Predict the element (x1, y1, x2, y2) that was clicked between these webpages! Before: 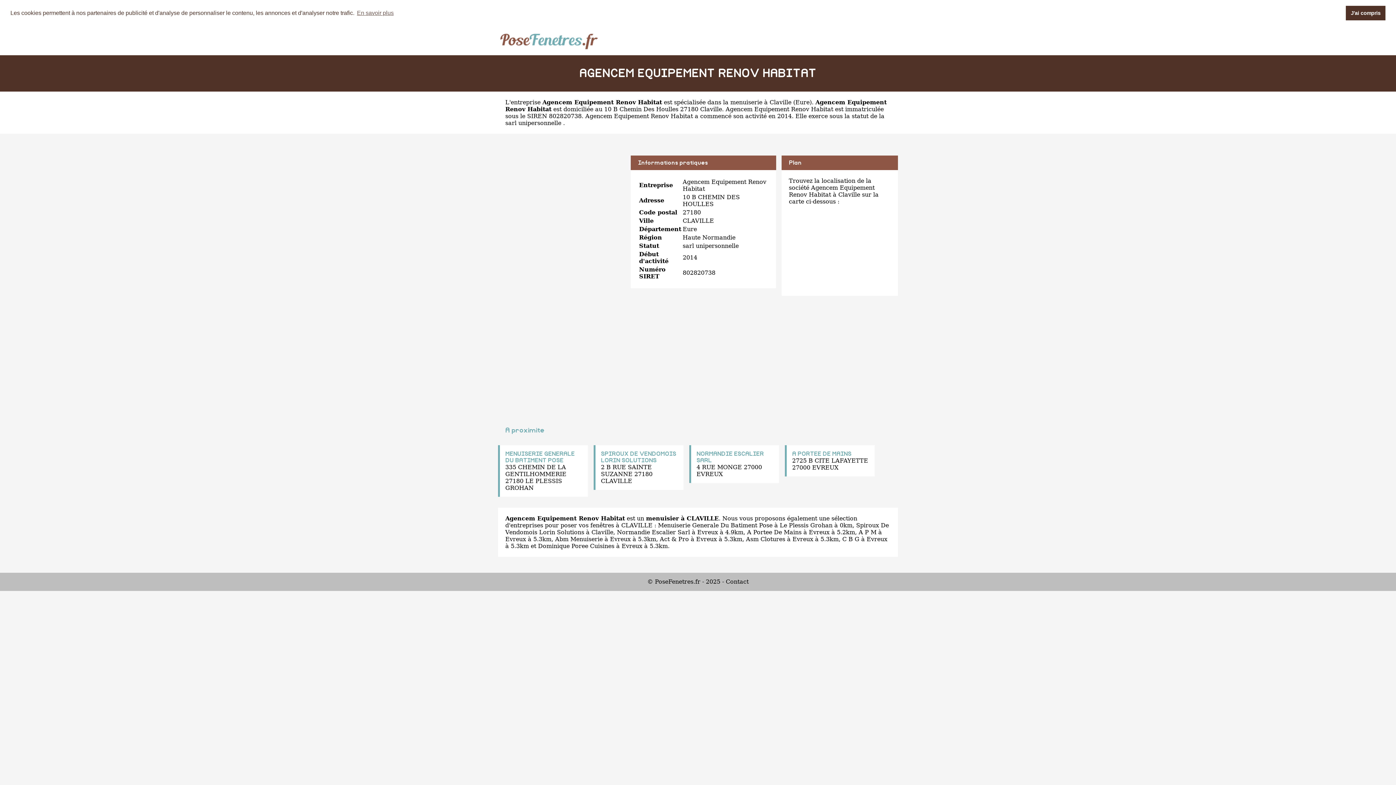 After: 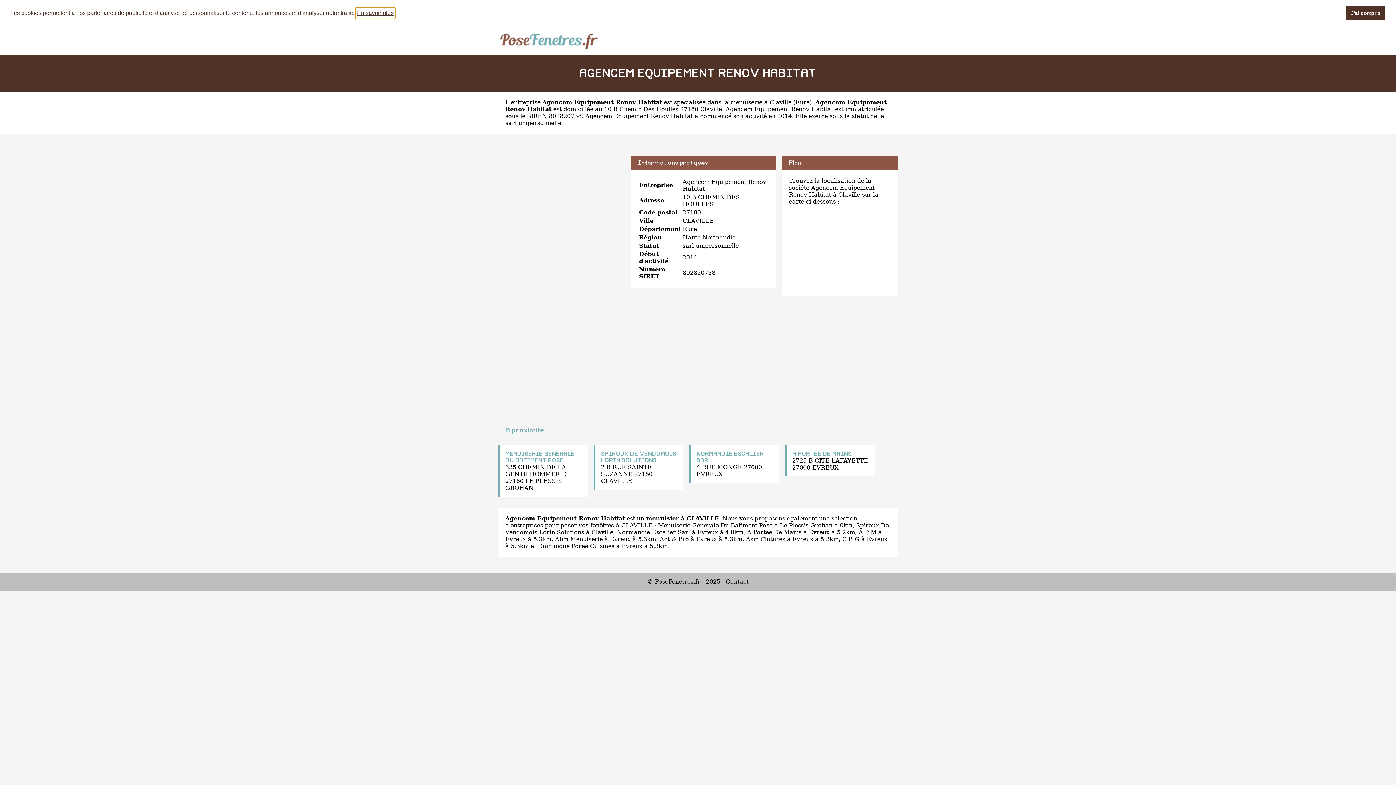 Action: label: learn more about cookies bbox: (355, 7, 394, 18)